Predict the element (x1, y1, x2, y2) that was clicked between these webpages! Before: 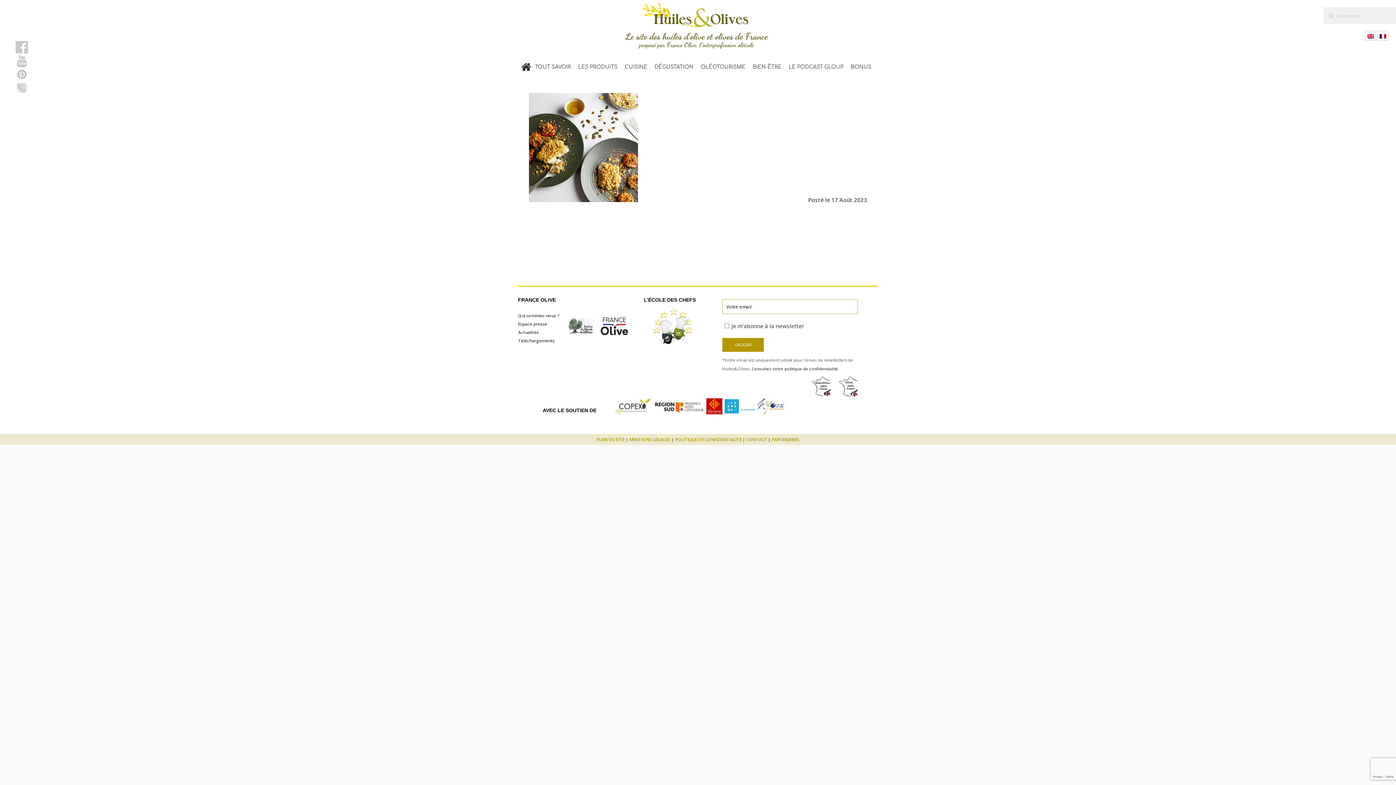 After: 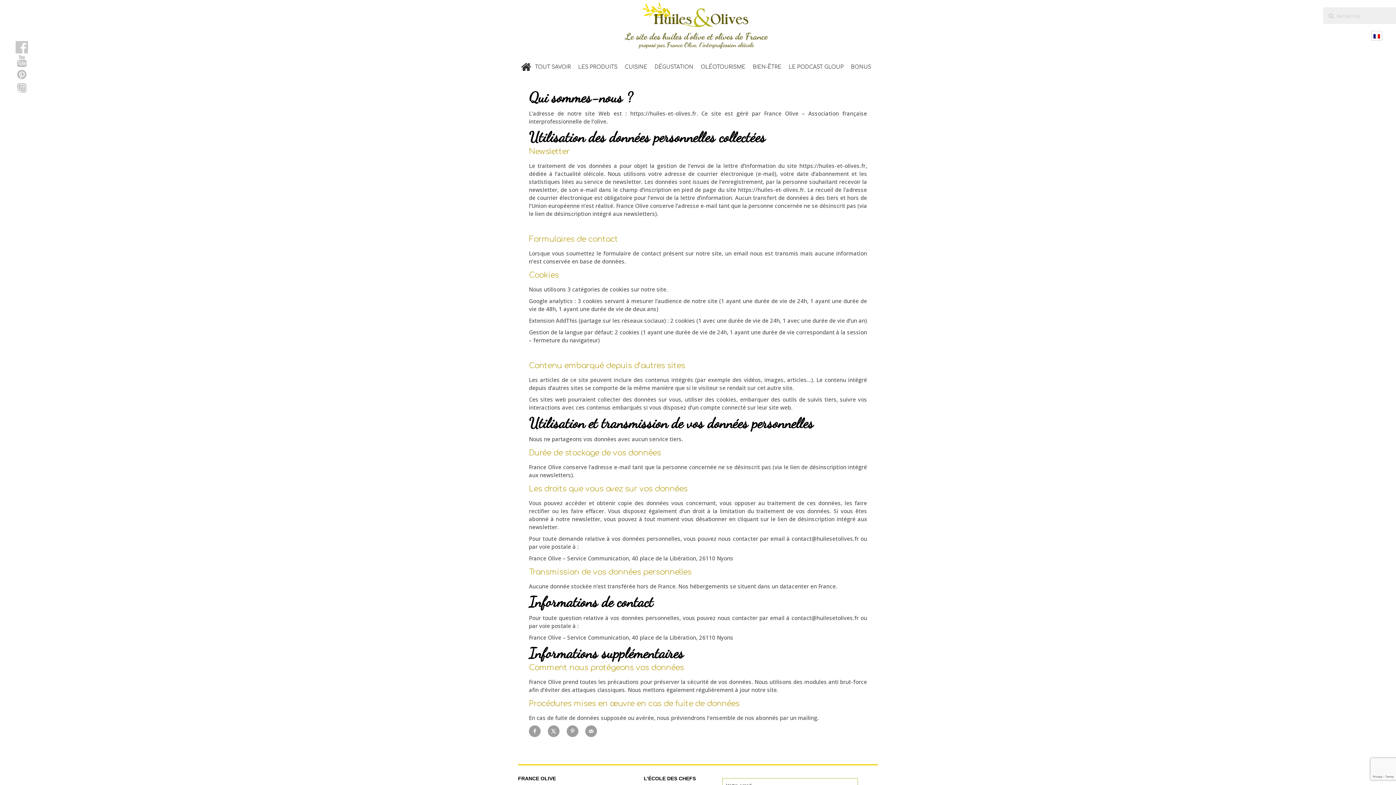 Action: bbox: (752, 366, 839, 371) label: Consultez notre politique de confidentialité.